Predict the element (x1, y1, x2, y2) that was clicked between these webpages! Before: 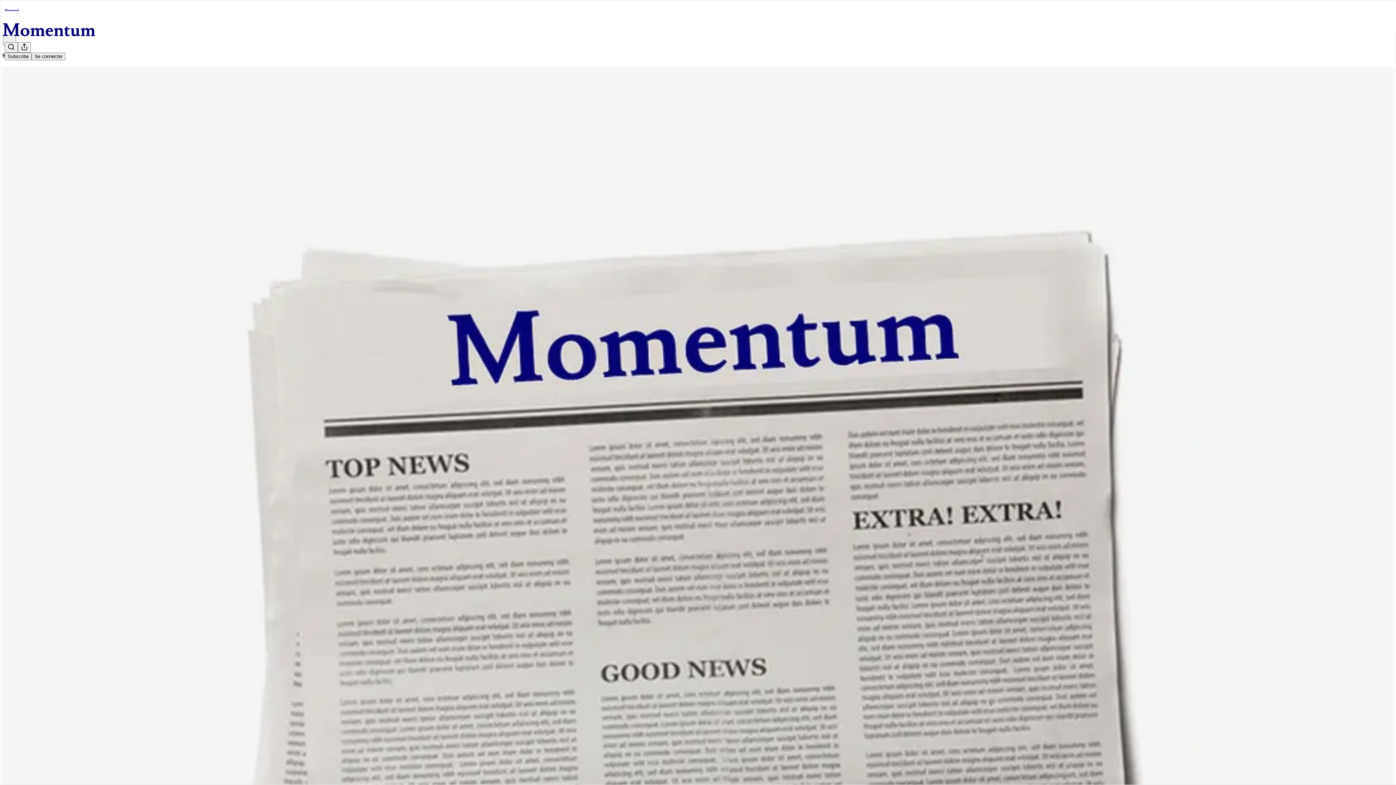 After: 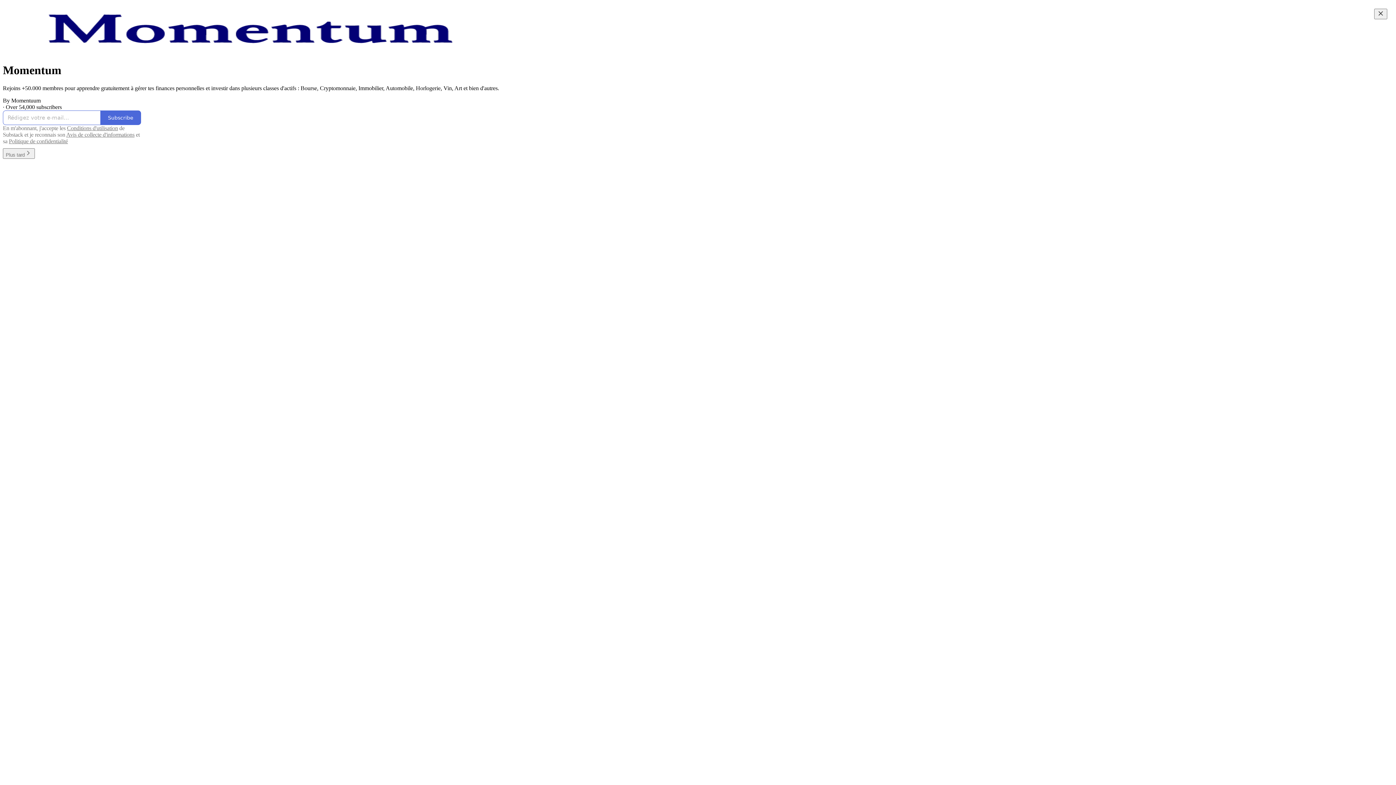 Action: bbox: (2, 23, 1399, 36)